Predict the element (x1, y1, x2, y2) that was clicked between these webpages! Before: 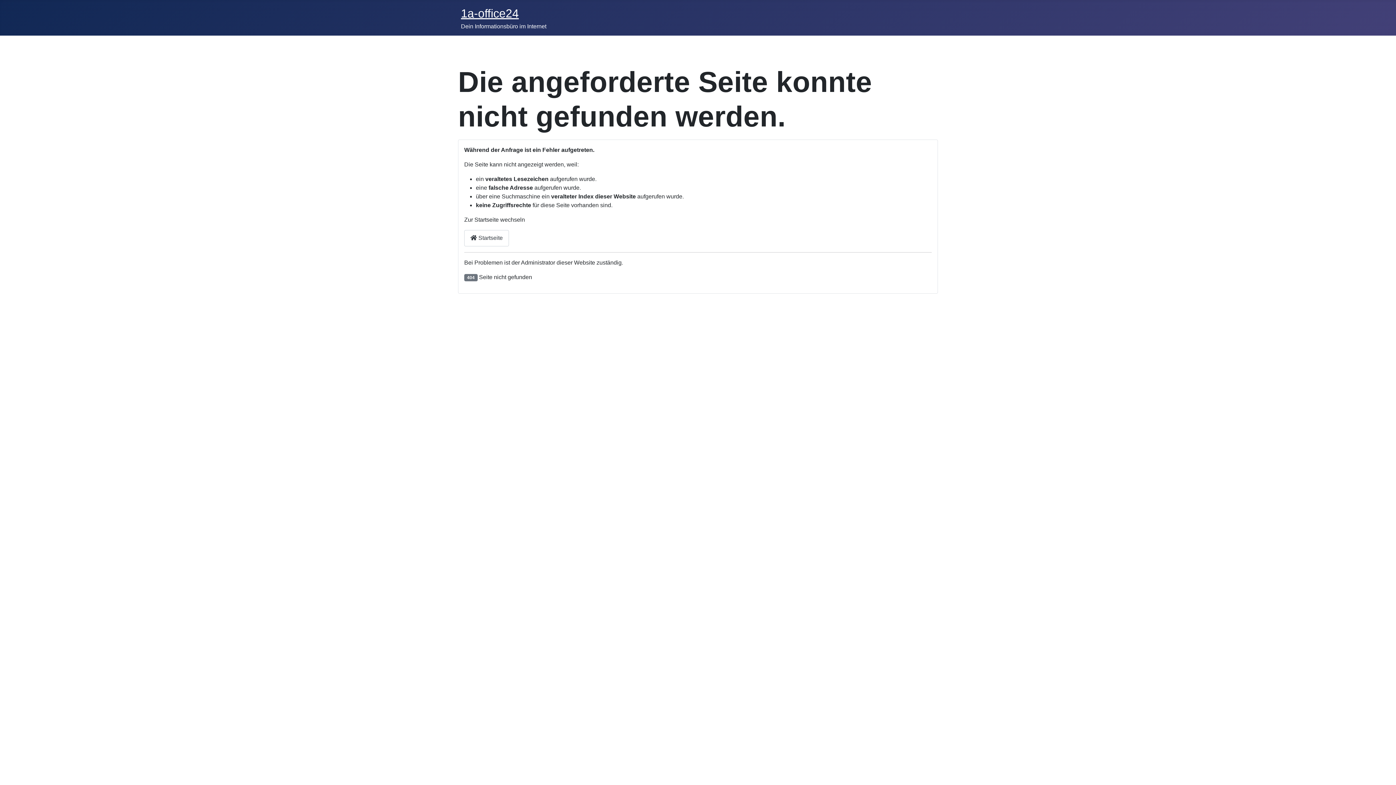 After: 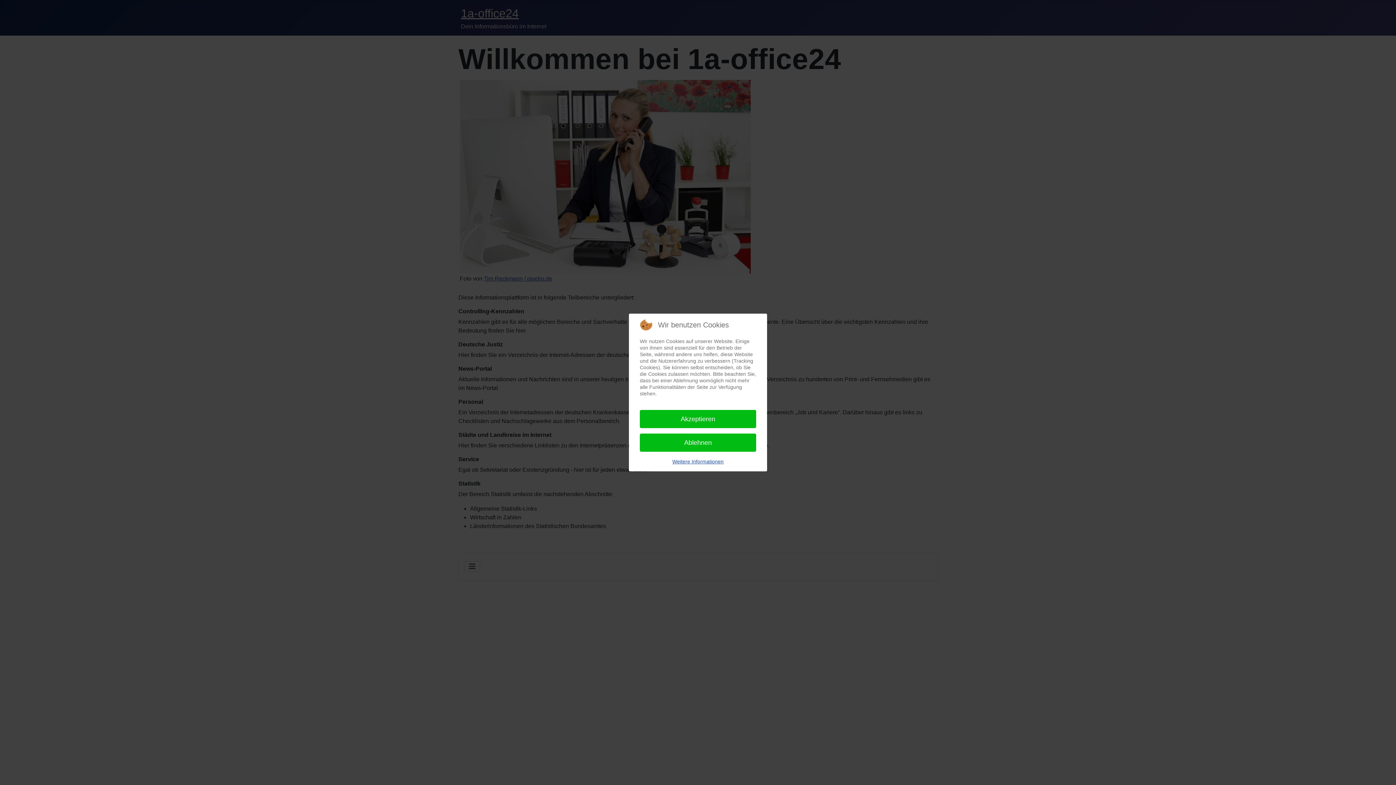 Action: bbox: (461, 6, 518, 20) label: 1a-office24